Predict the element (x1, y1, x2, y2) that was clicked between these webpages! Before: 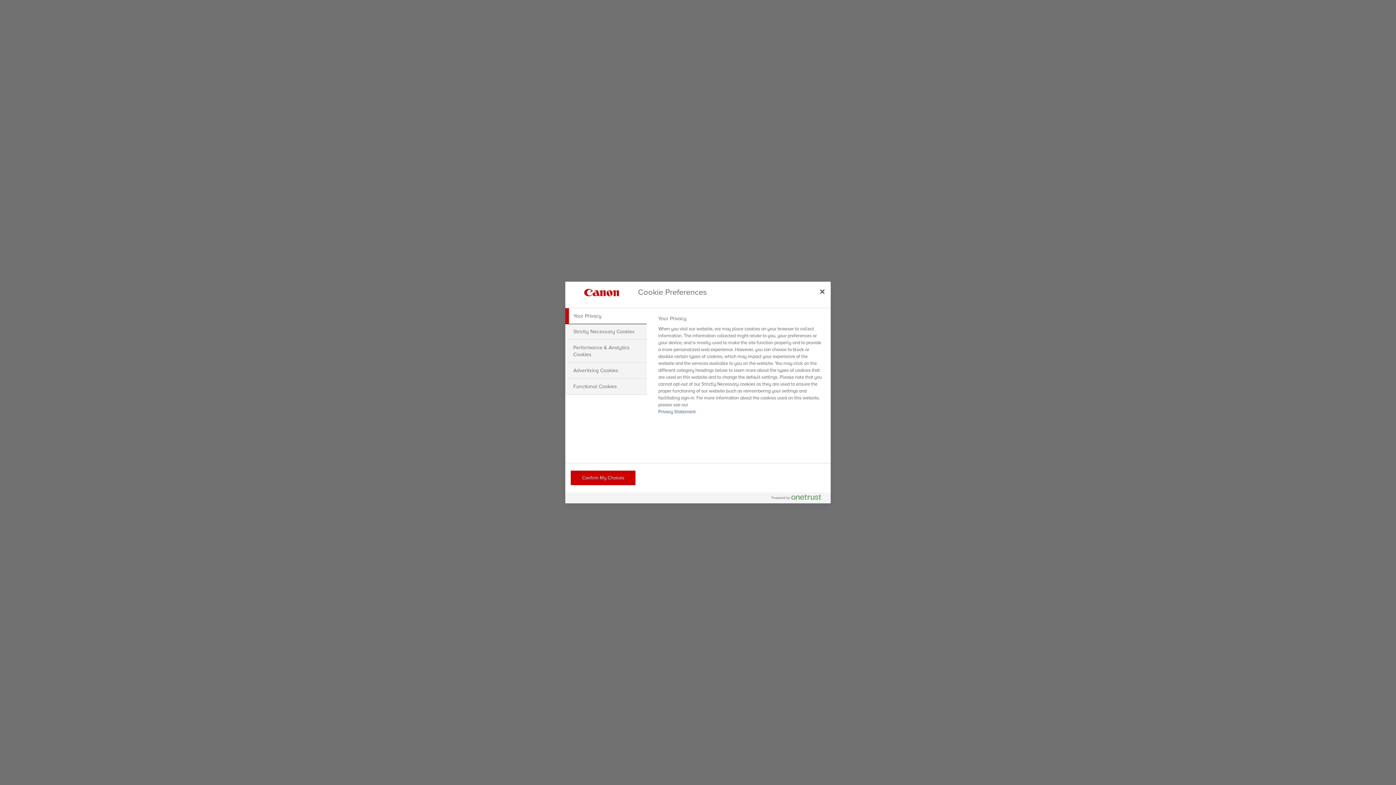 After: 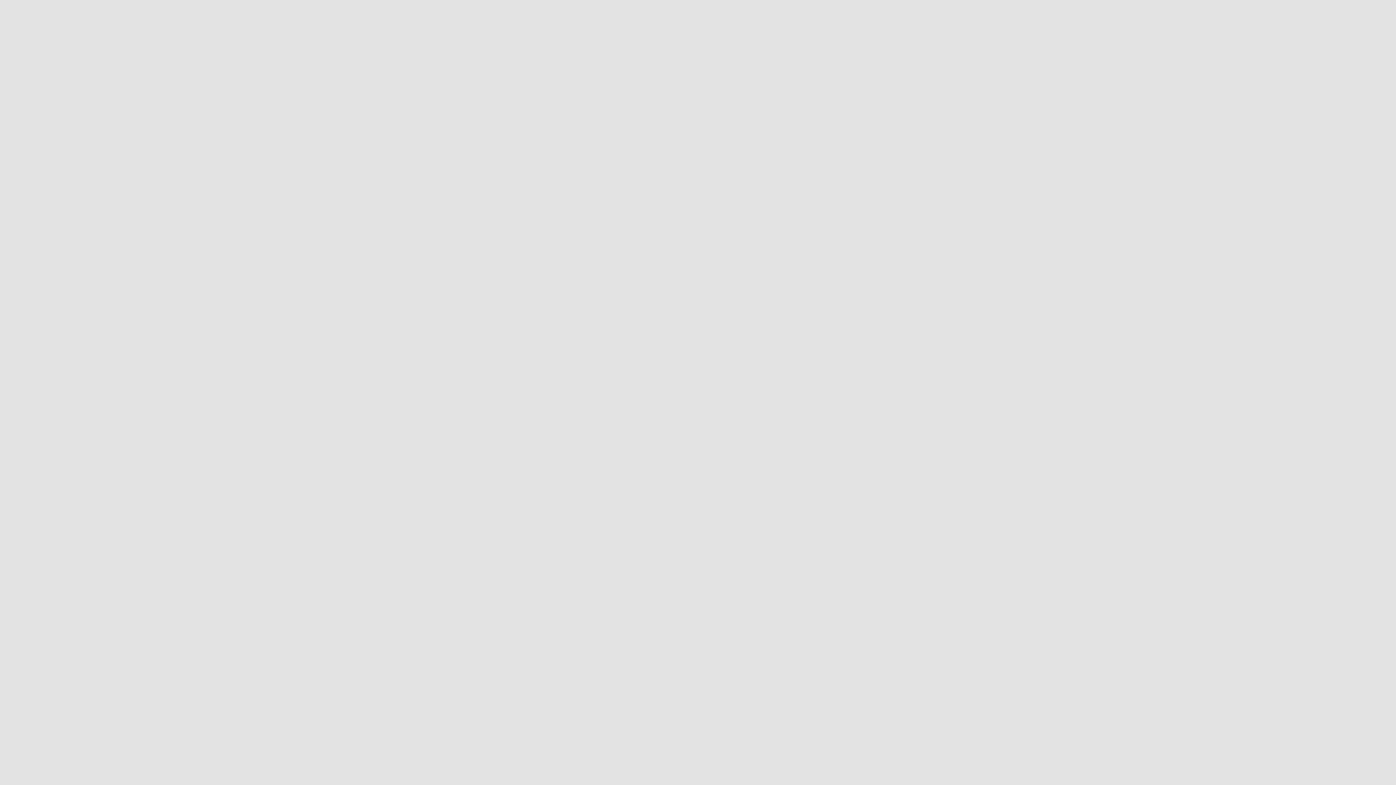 Action: label: Confirm My Choices bbox: (570, 470, 635, 485)